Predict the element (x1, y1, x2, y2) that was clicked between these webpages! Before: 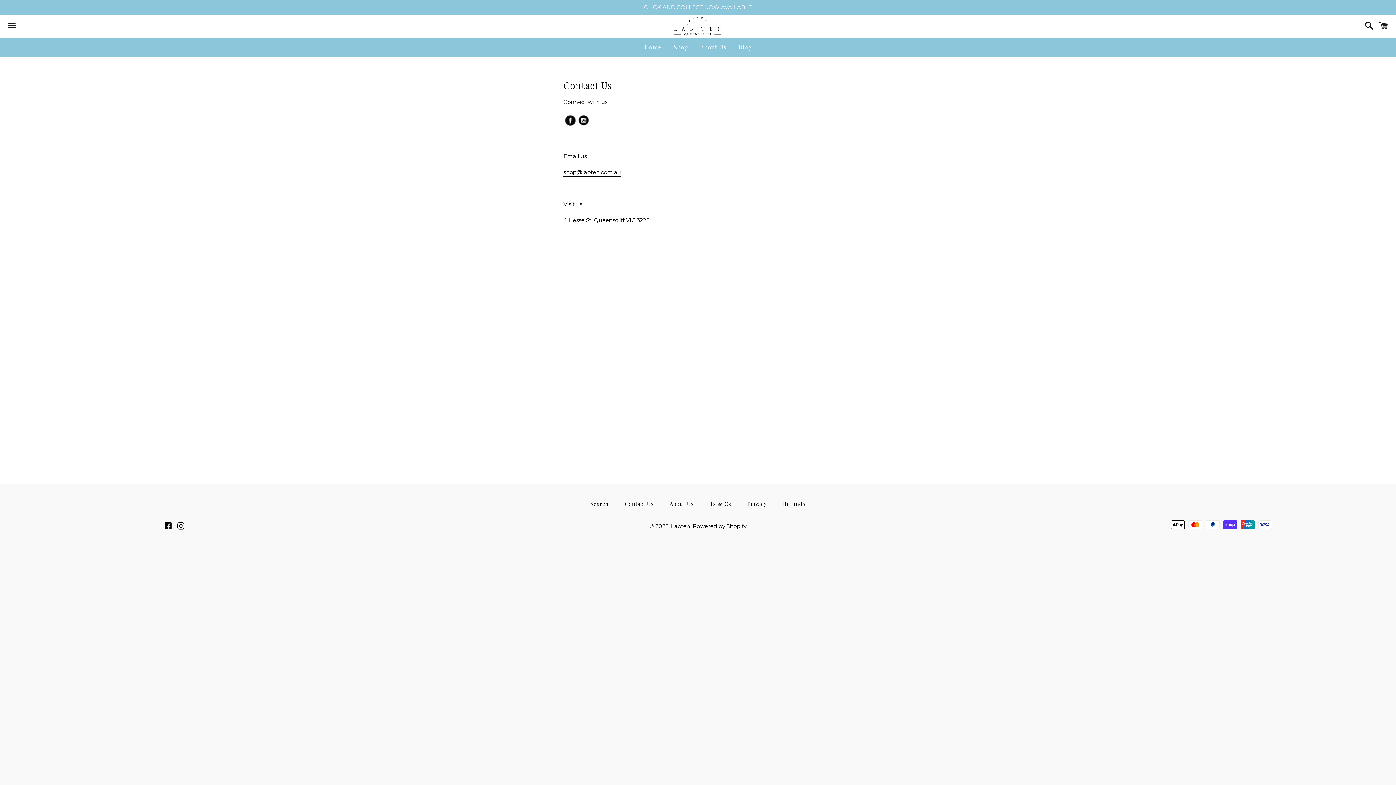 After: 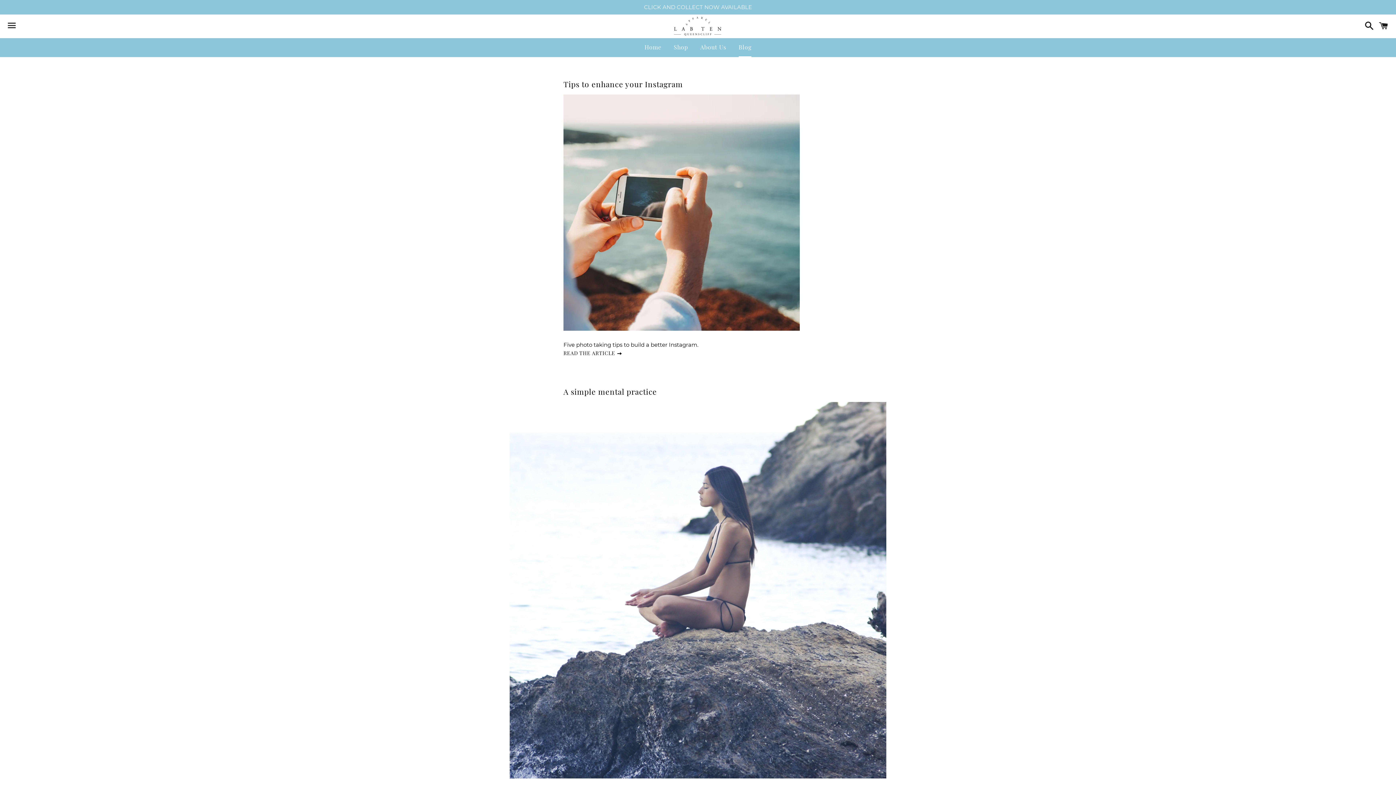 Action: bbox: (733, 38, 757, 56) label: Blog